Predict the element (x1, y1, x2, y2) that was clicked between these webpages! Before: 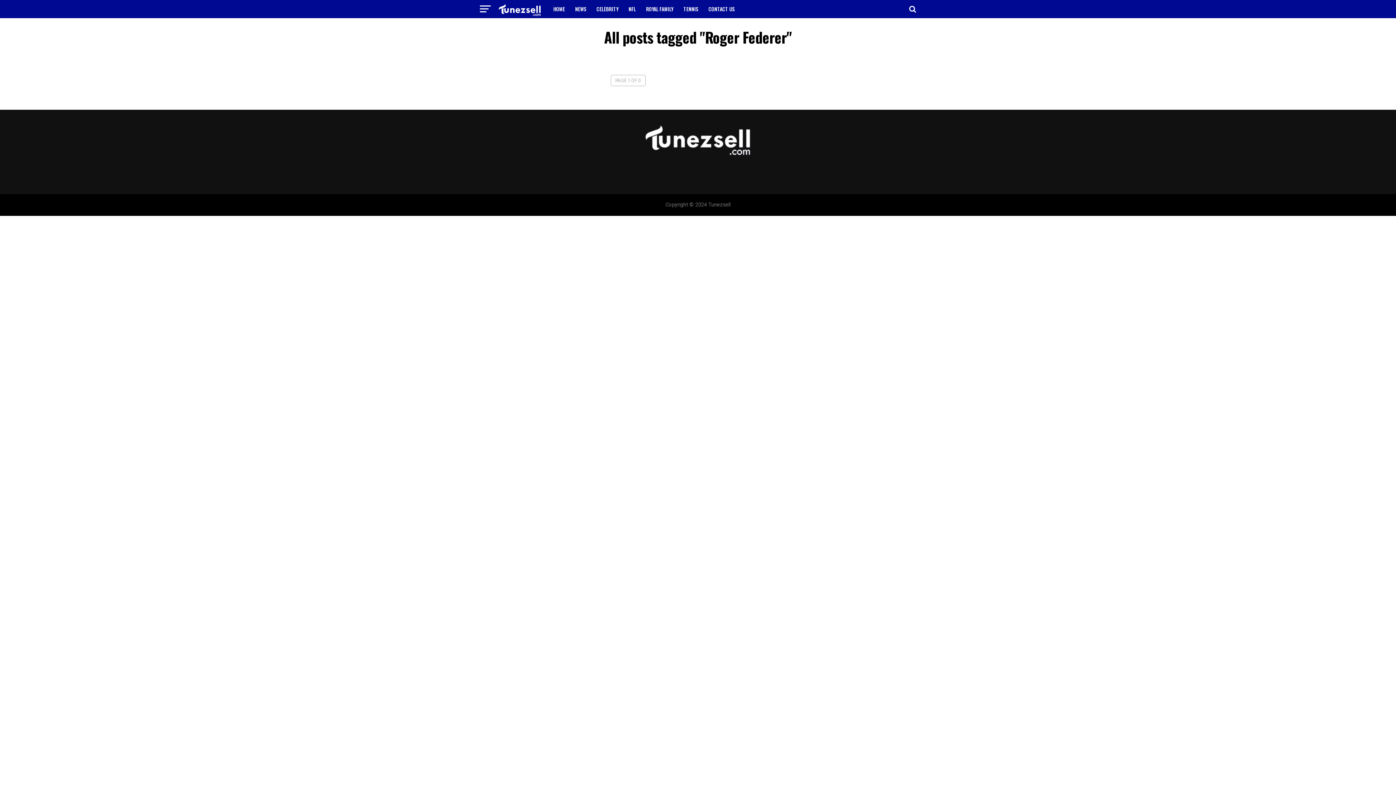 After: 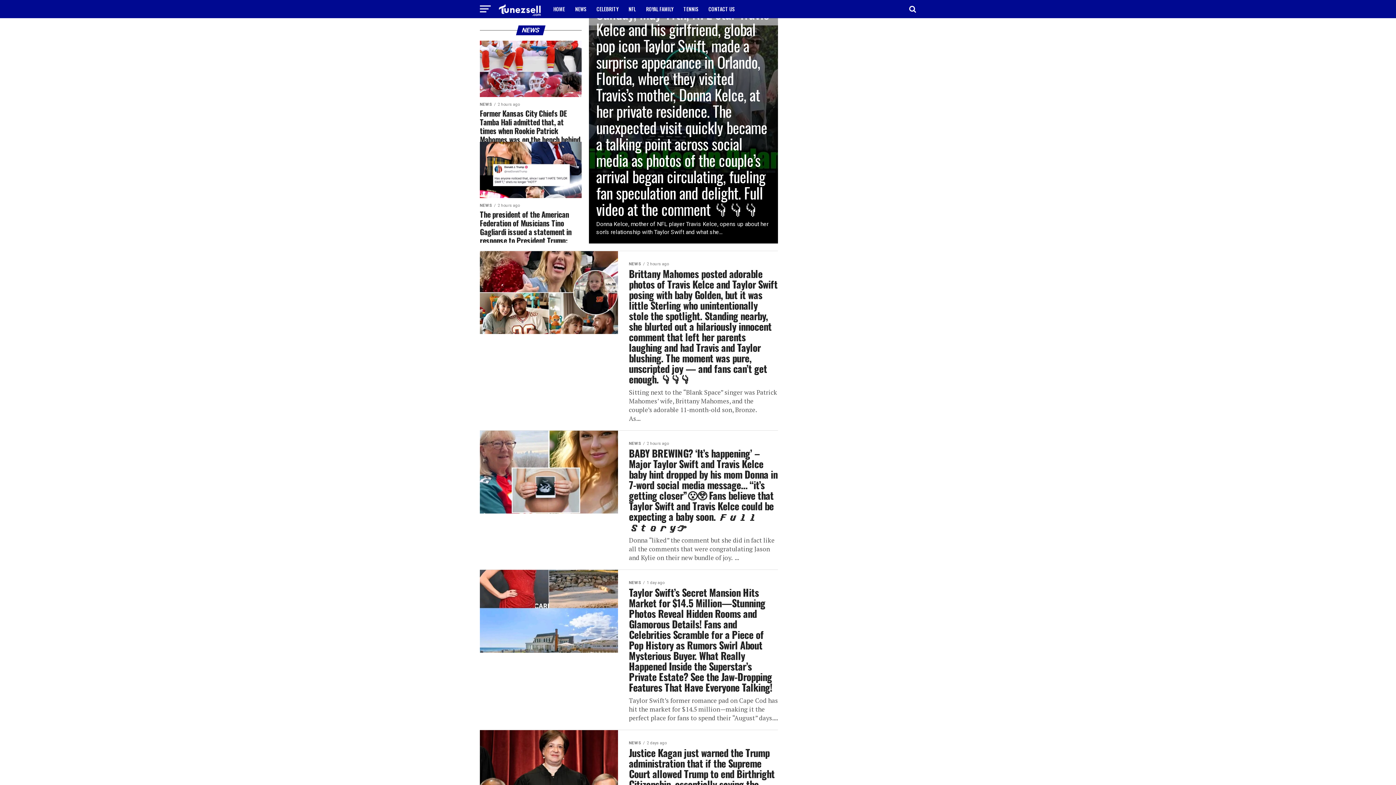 Action: bbox: (570, 0, 590, 18) label: NEWS